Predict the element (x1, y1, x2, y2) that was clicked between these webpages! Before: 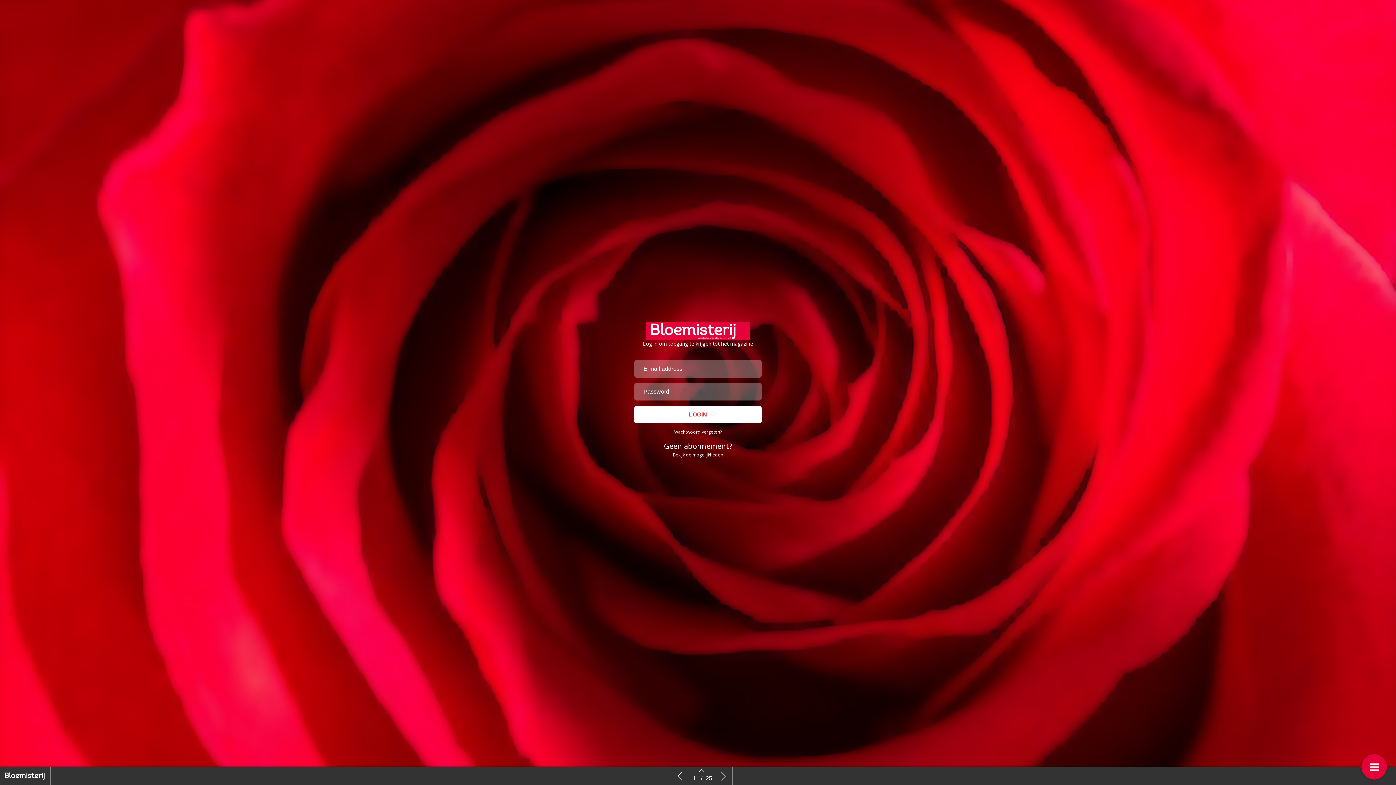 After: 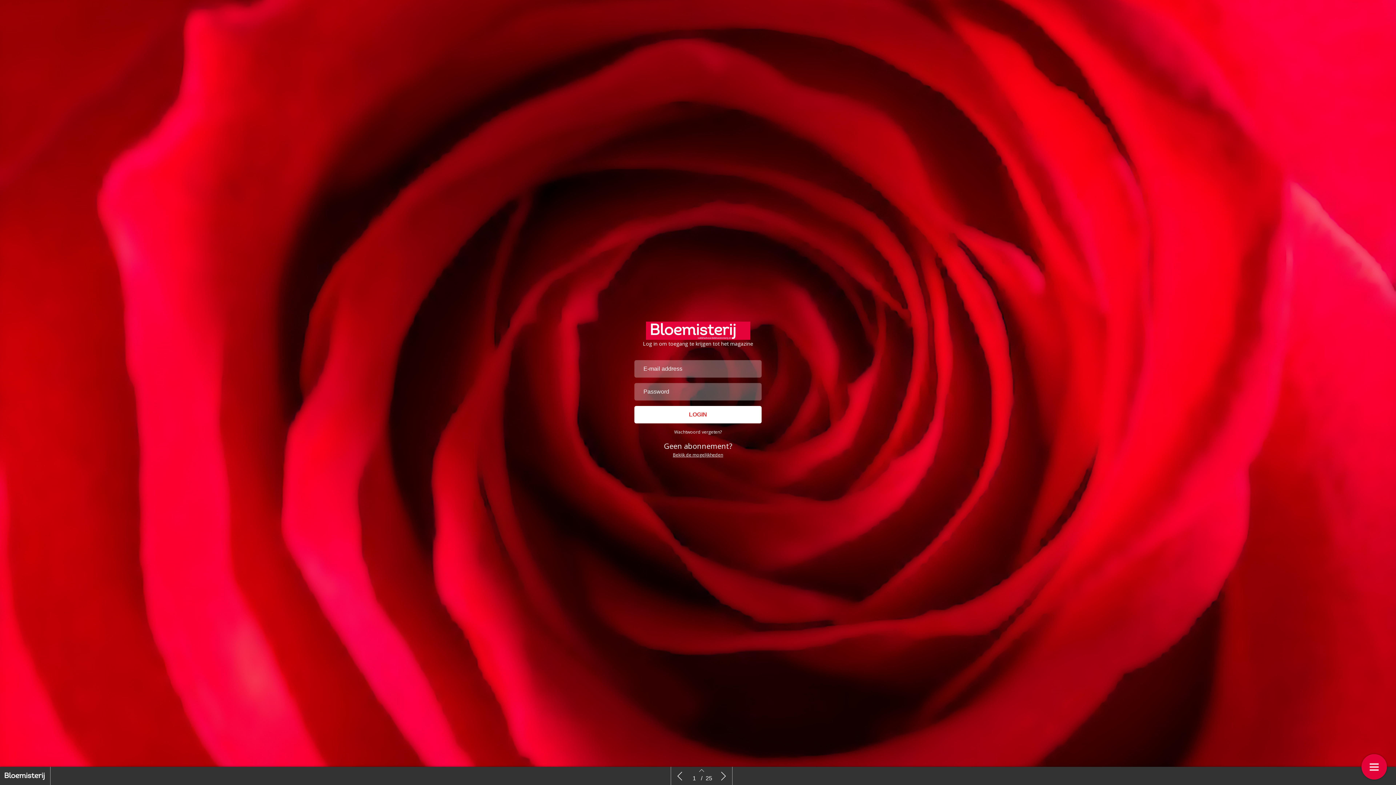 Action: bbox: (673, 451, 723, 458) label: Bekijk de mogelijkheden